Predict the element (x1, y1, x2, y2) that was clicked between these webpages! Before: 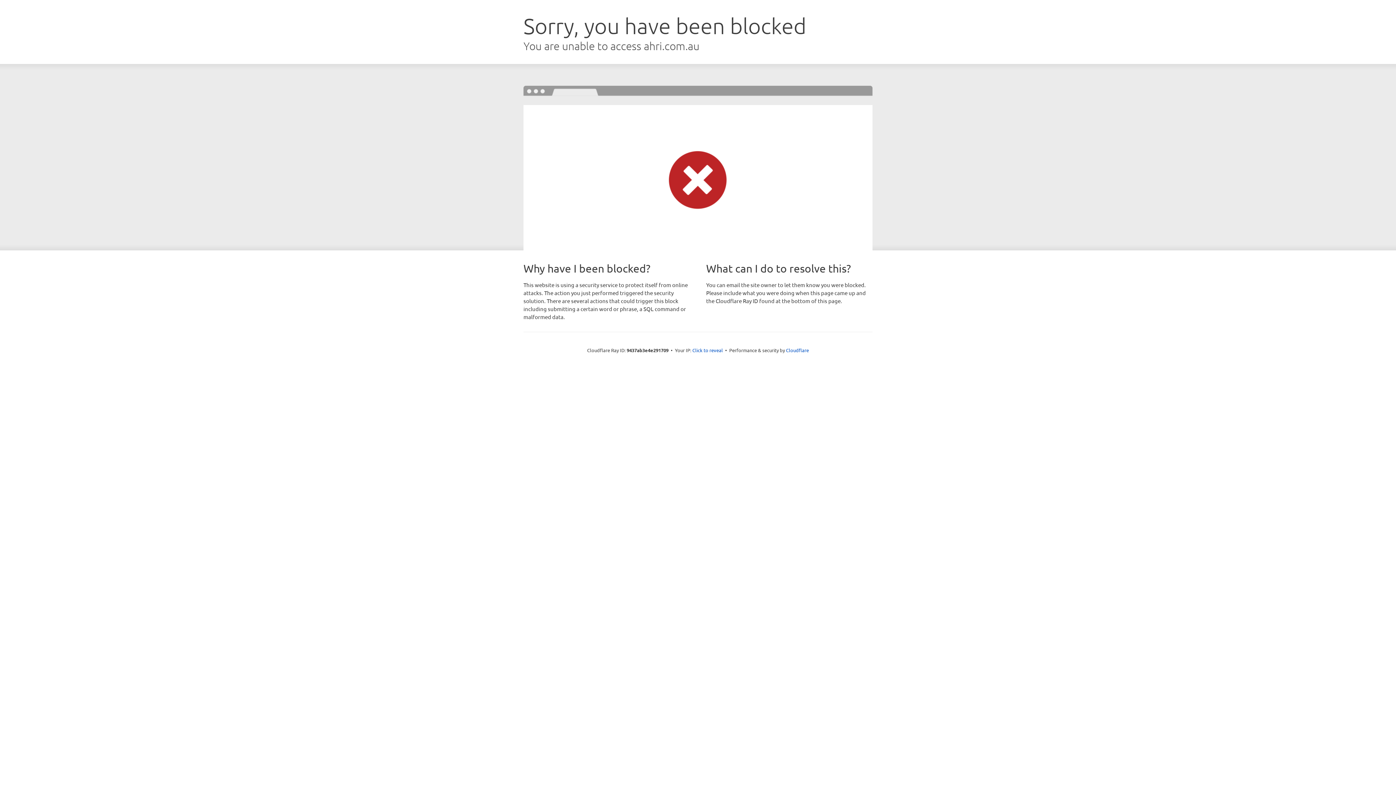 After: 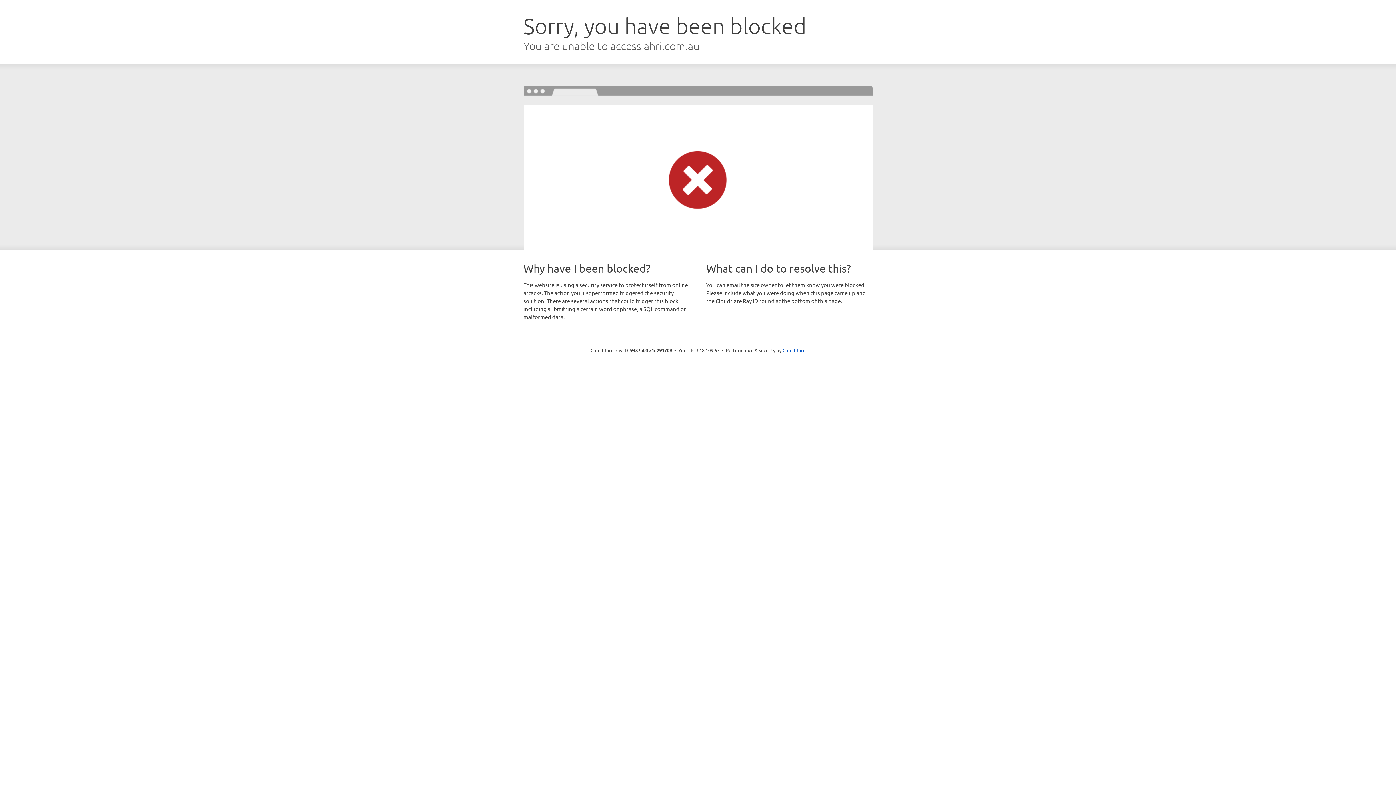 Action: bbox: (692, 346, 723, 353) label: Click to reveal